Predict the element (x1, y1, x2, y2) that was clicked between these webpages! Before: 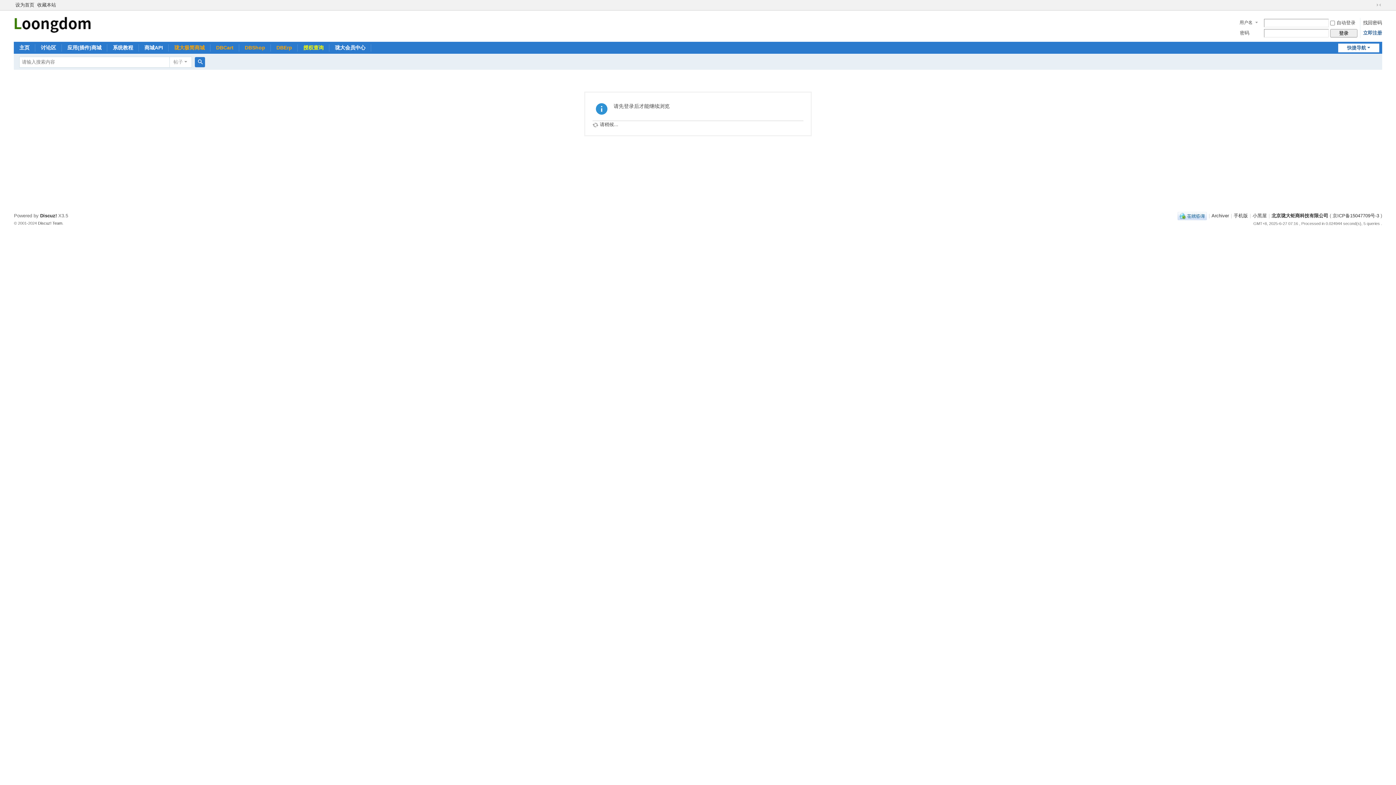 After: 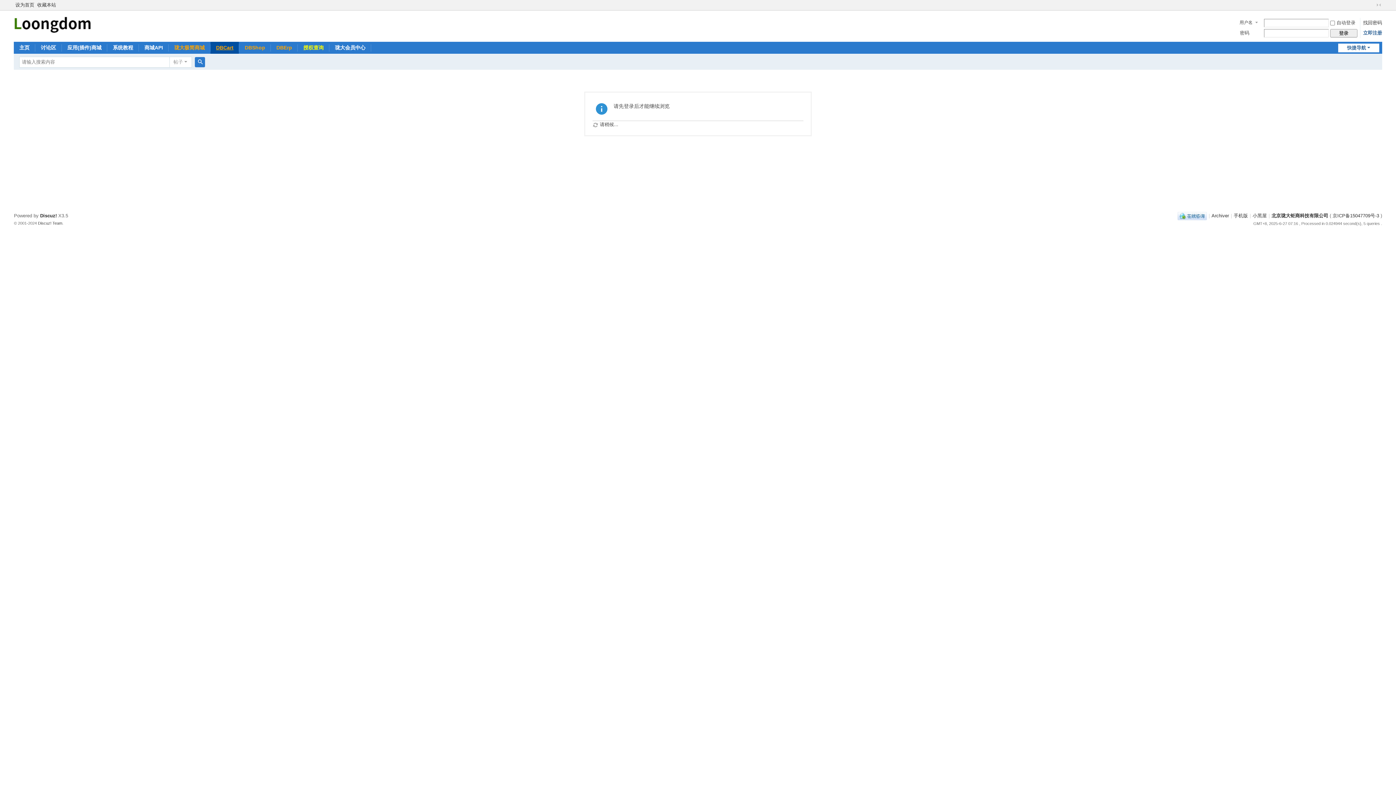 Action: bbox: (210, 41, 239, 53) label: DBCart